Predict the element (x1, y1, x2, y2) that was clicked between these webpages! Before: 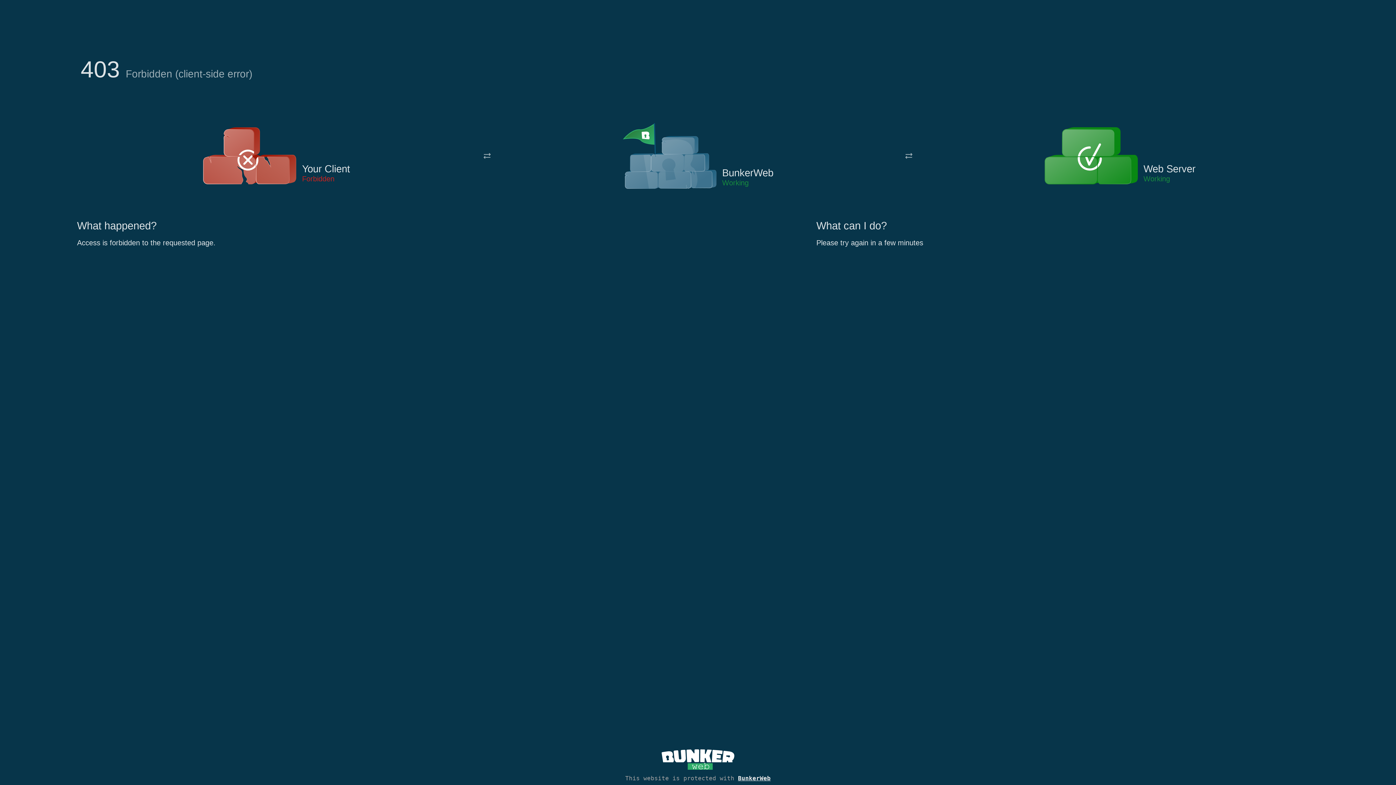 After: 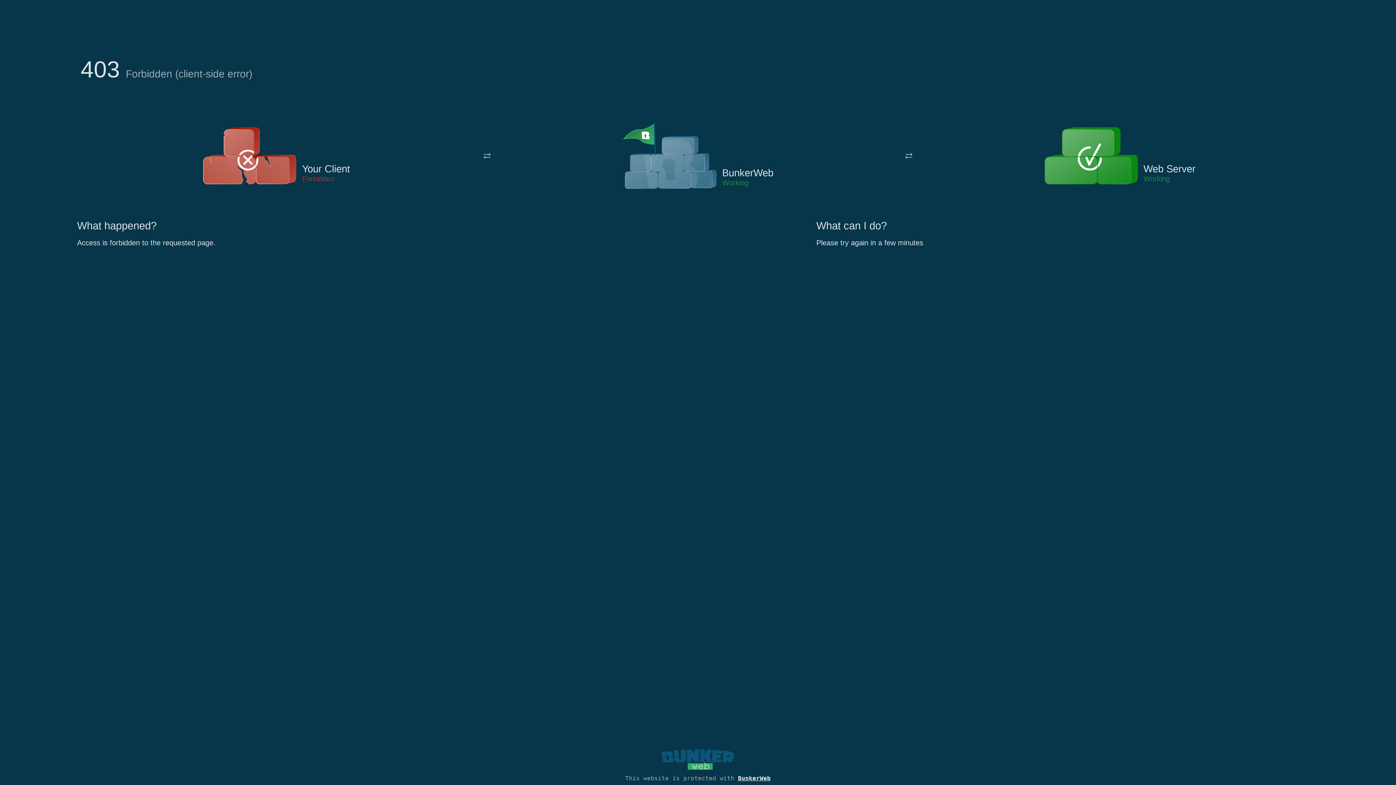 Action: bbox: (661, 765, 734, 773)